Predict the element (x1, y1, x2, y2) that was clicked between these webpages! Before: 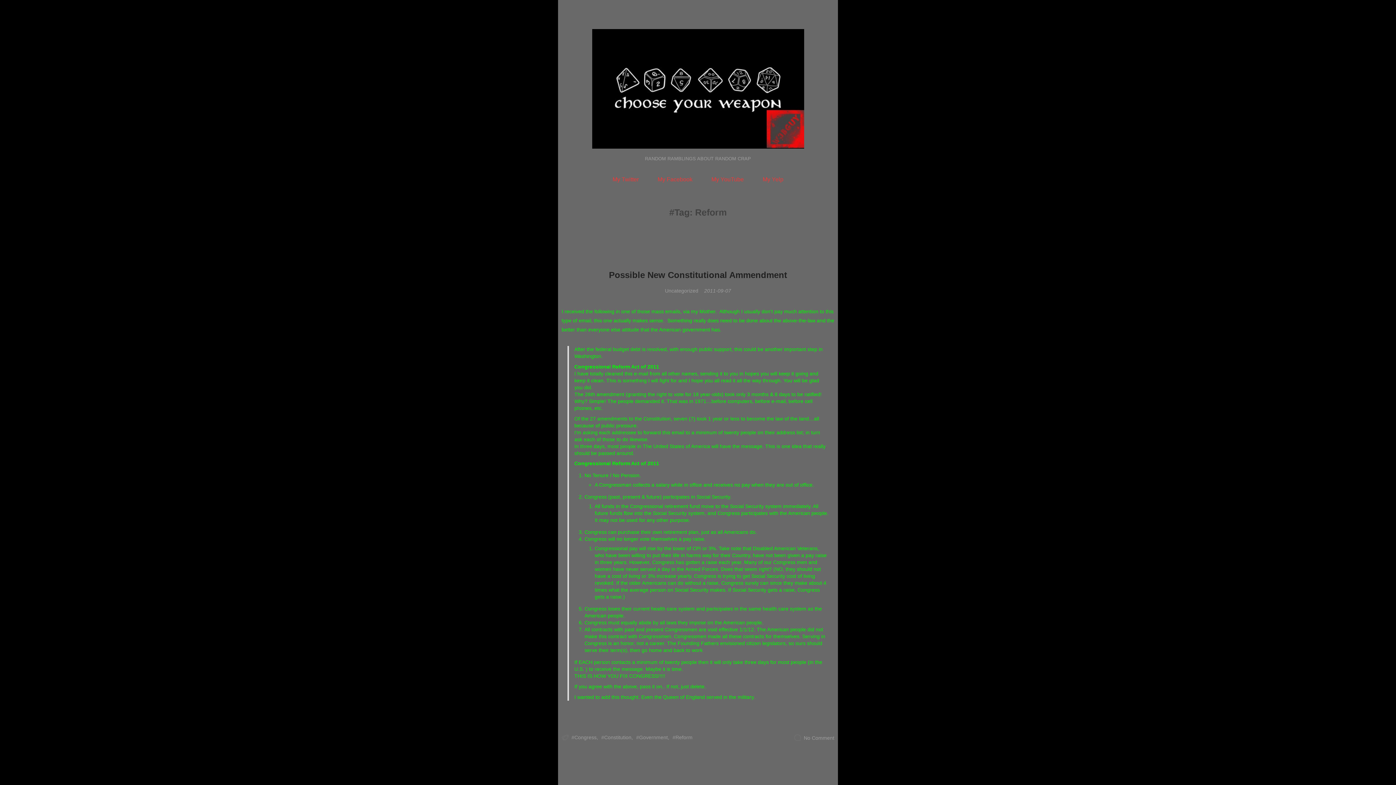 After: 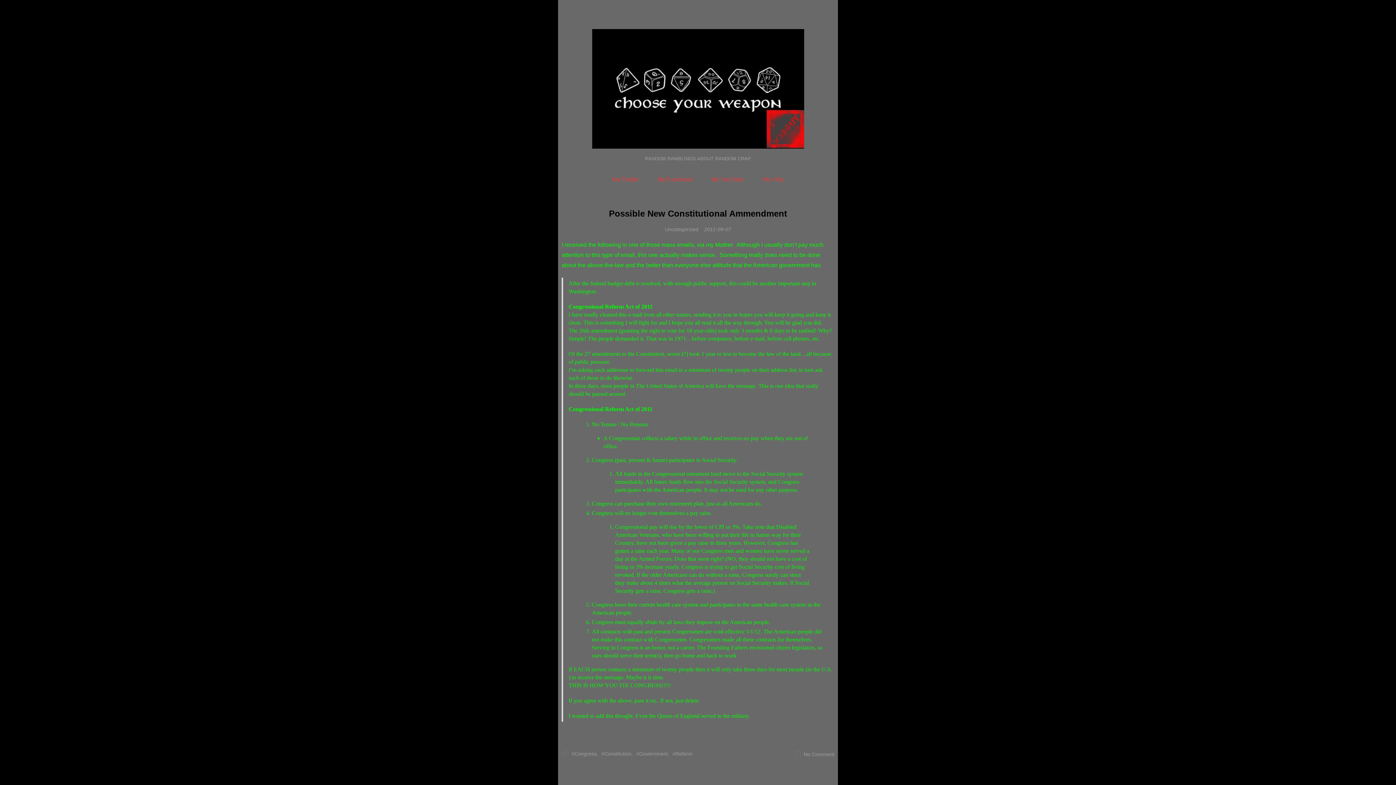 Action: label: Possible New Constitutional Ammendment bbox: (573, 269, 822, 280)